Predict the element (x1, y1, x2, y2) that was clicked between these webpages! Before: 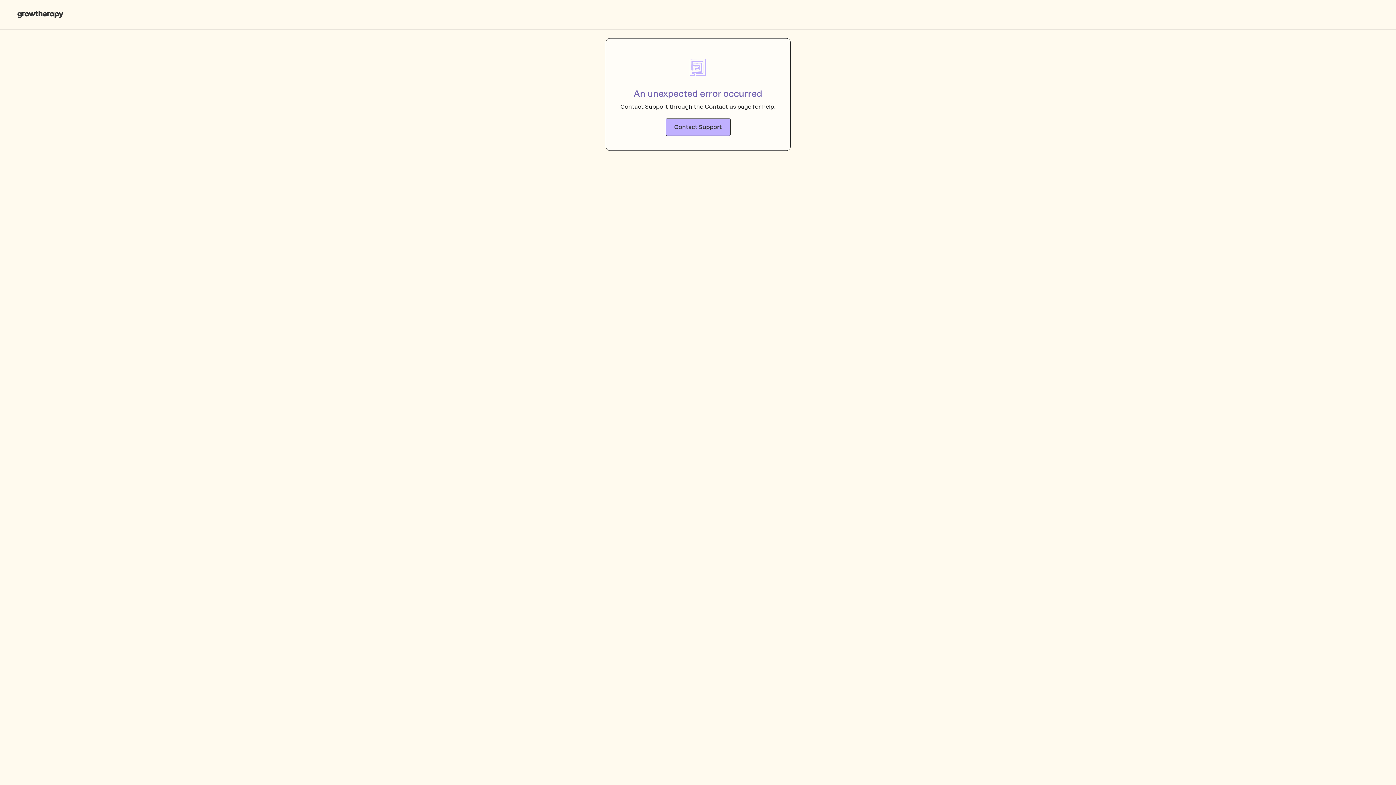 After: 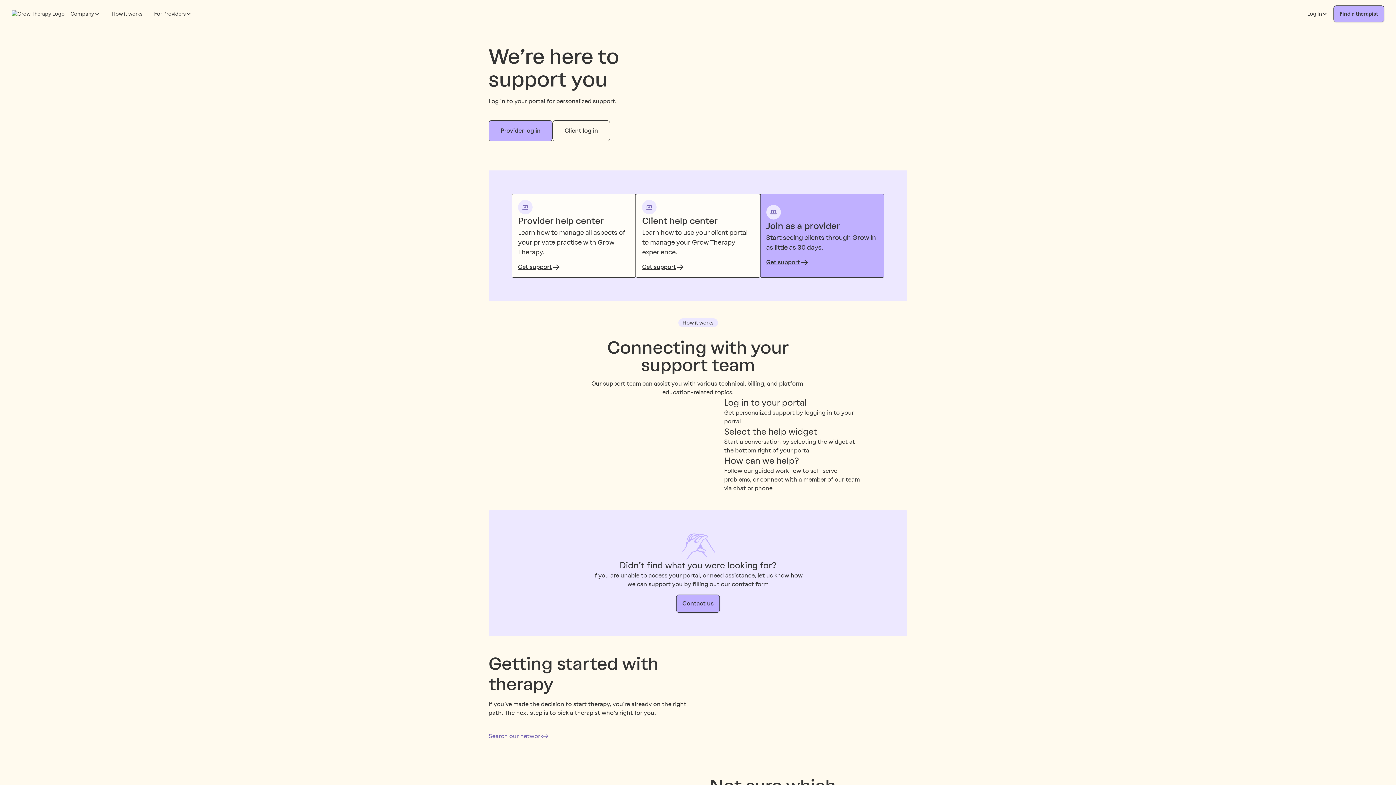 Action: bbox: (704, 103, 736, 109) label: Contact us